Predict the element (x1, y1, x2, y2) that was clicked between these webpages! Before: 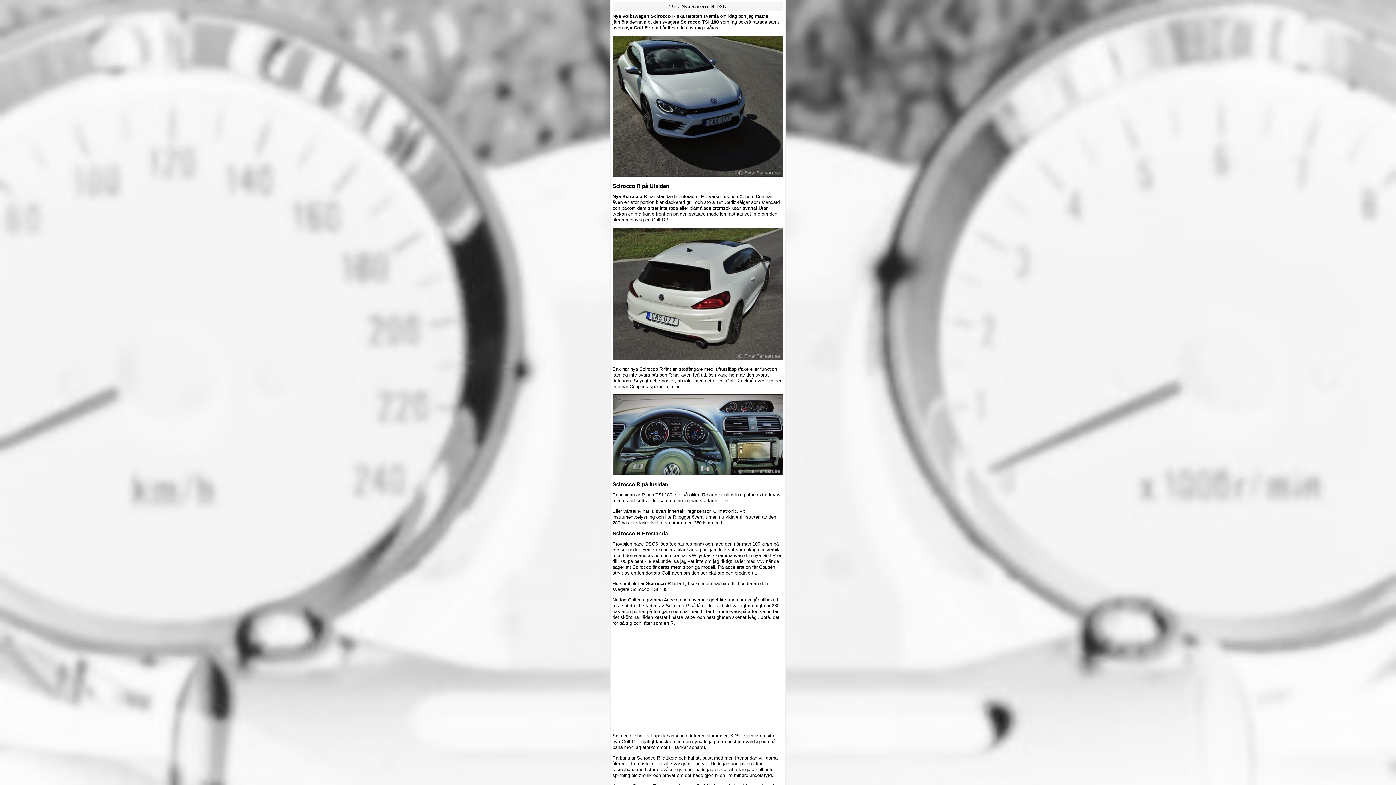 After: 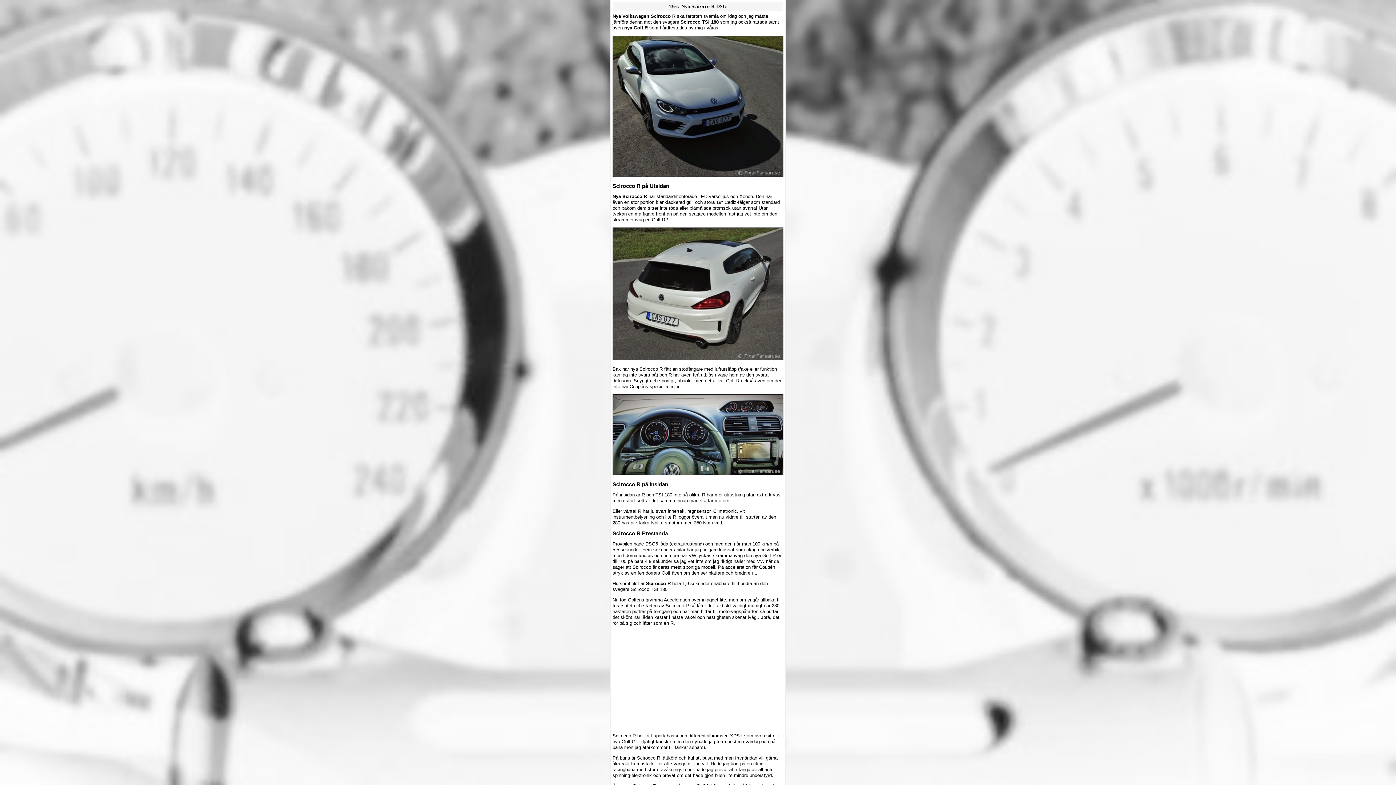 Action: bbox: (669, 3, 726, 9) label: Test: Nya Scirocco R DSG